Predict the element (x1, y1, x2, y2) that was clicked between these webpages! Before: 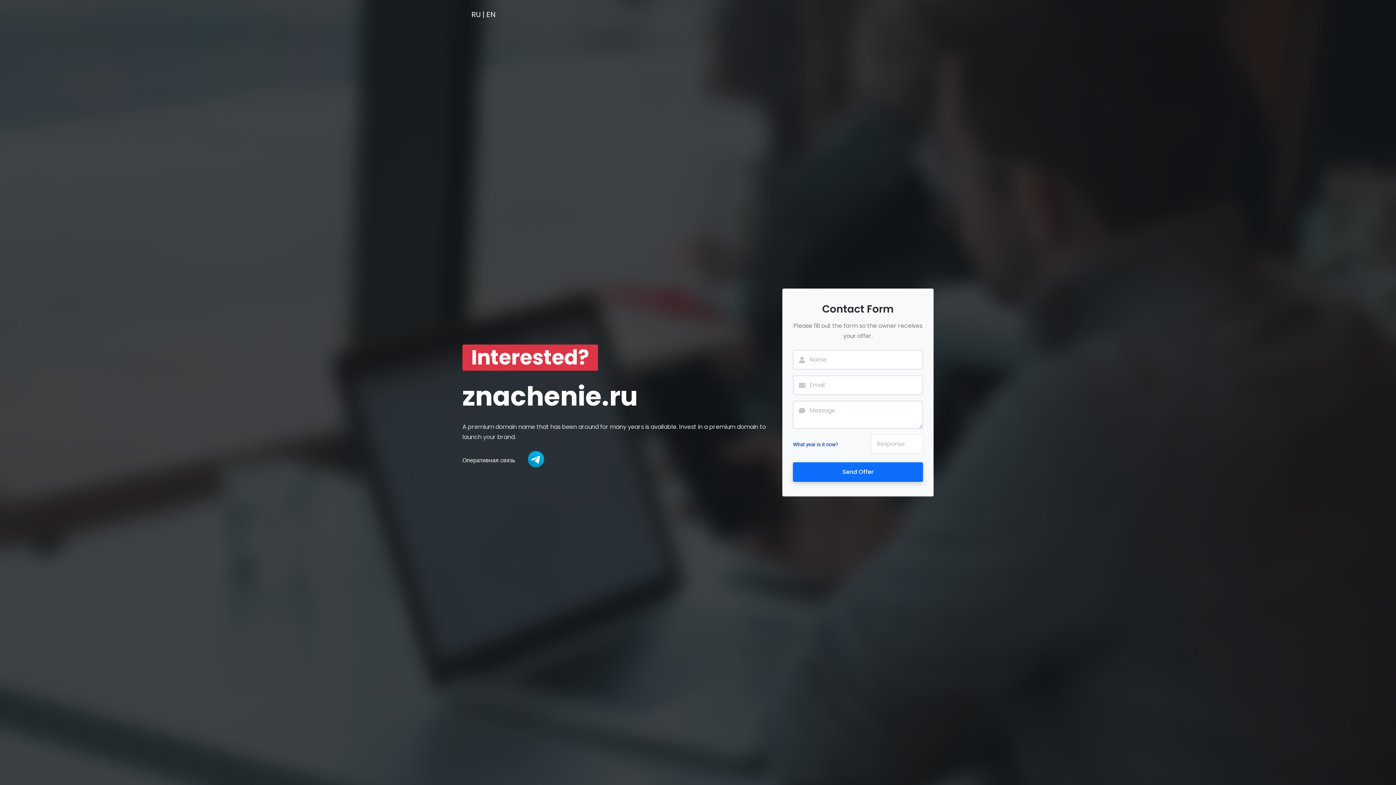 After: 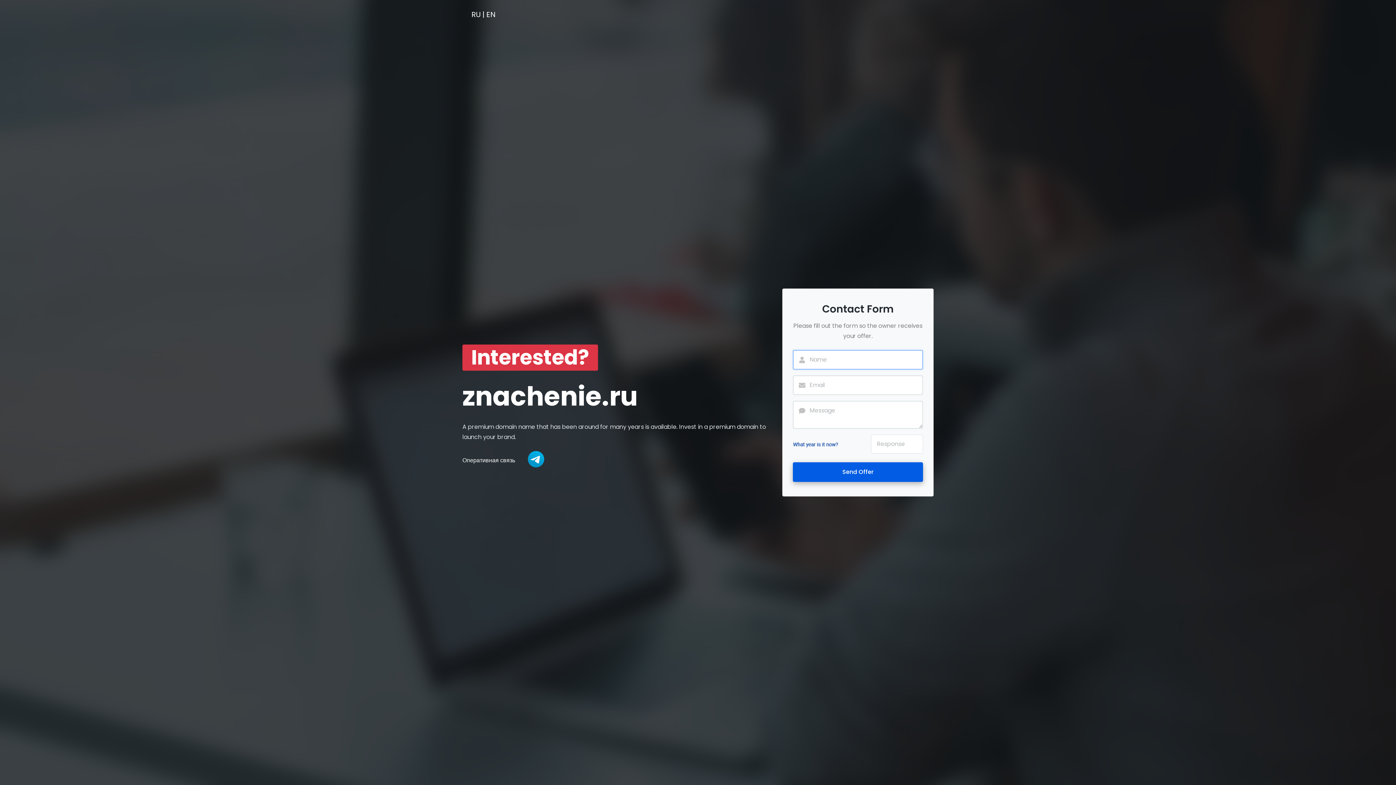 Action: bbox: (793, 462, 923, 482) label: Send Offer